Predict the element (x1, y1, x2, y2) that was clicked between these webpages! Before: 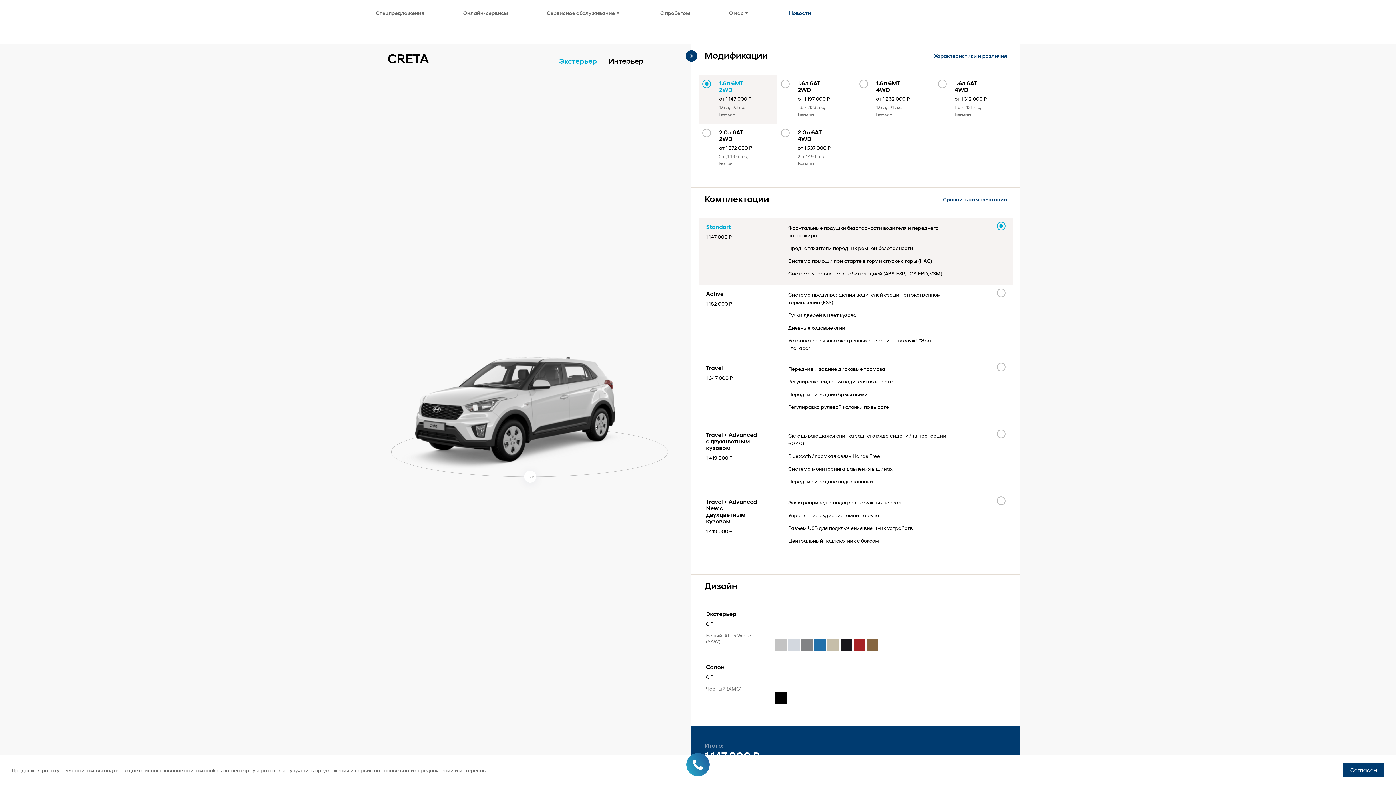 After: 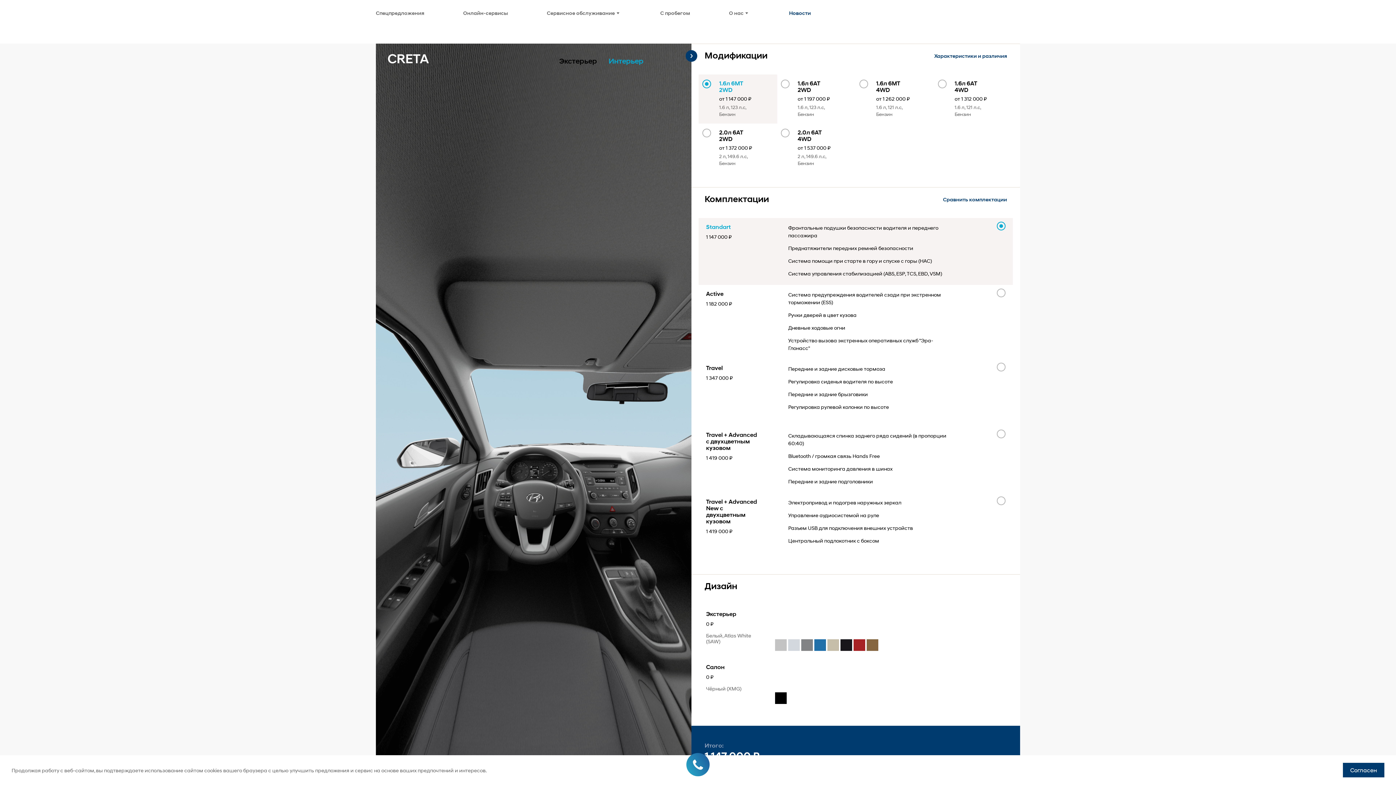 Action: label: Интерьер bbox: (608, 55, 643, 67)